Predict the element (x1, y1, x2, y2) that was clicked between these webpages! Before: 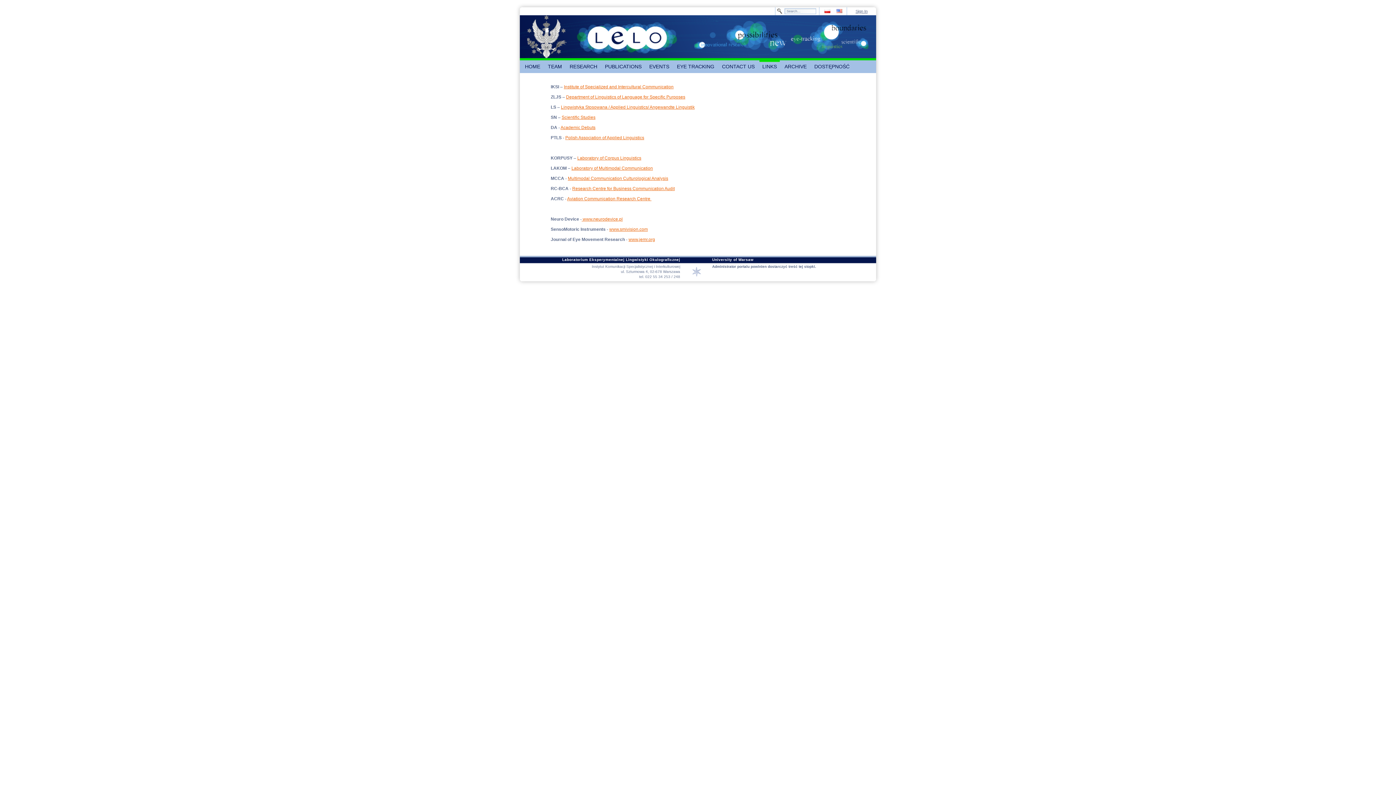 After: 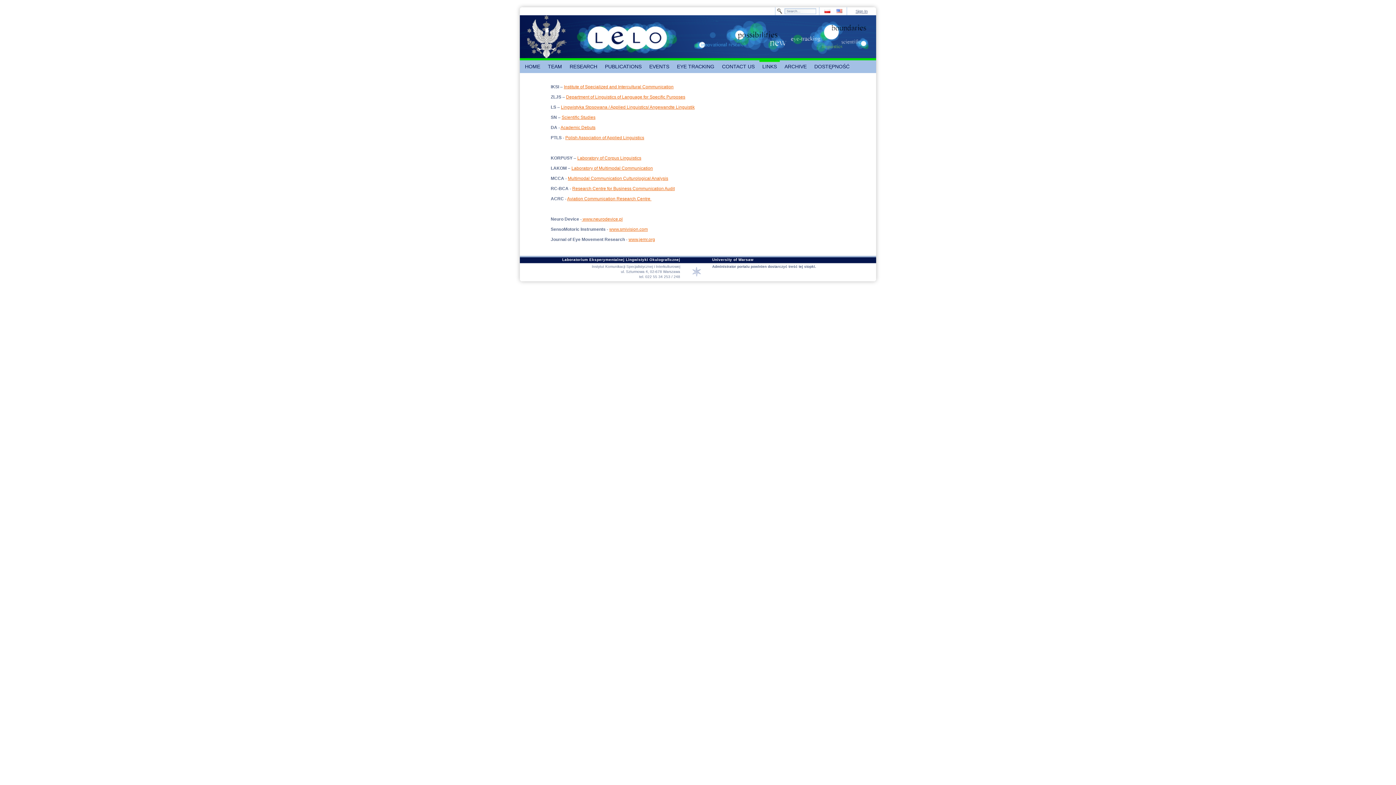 Action: bbox: (577, 155, 641, 160) label: Laboratory of Corpus Linguistics